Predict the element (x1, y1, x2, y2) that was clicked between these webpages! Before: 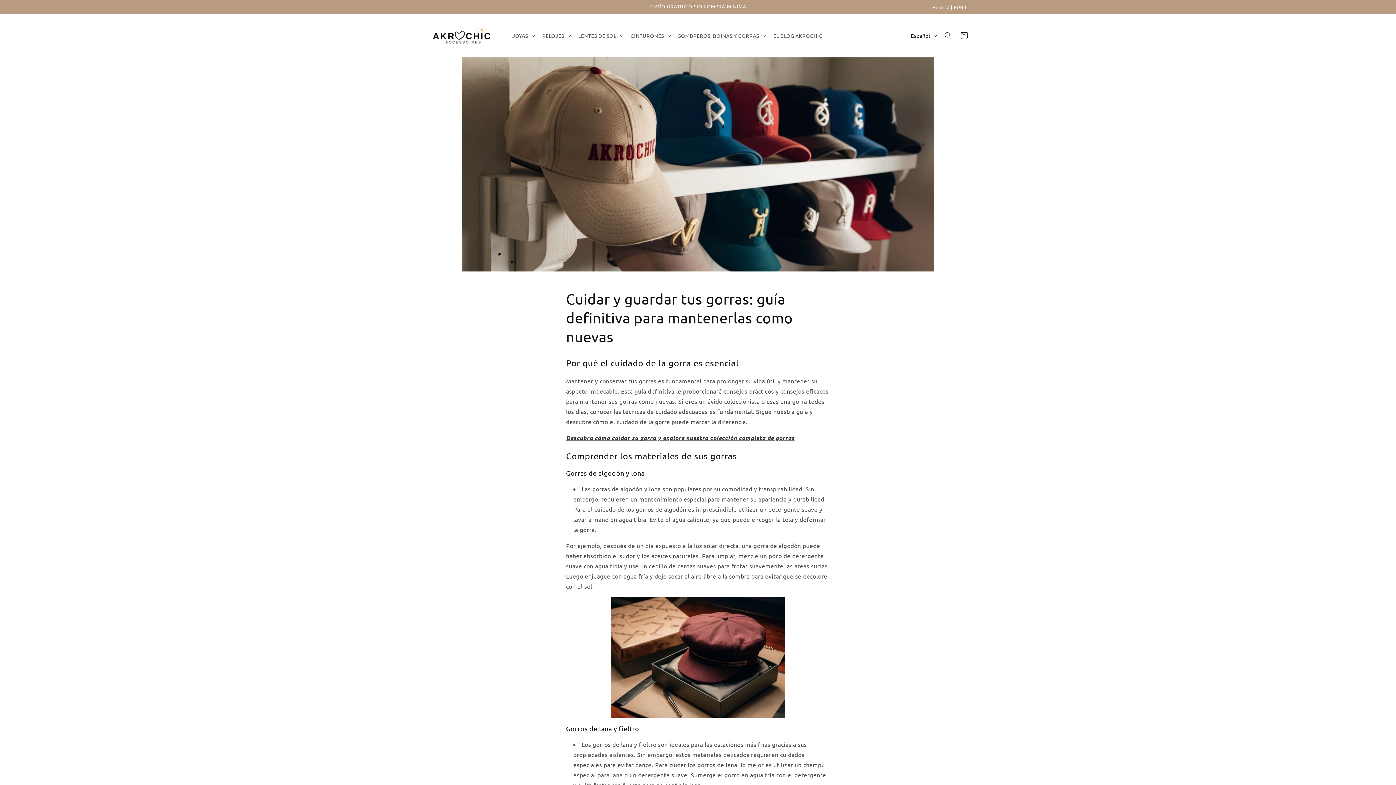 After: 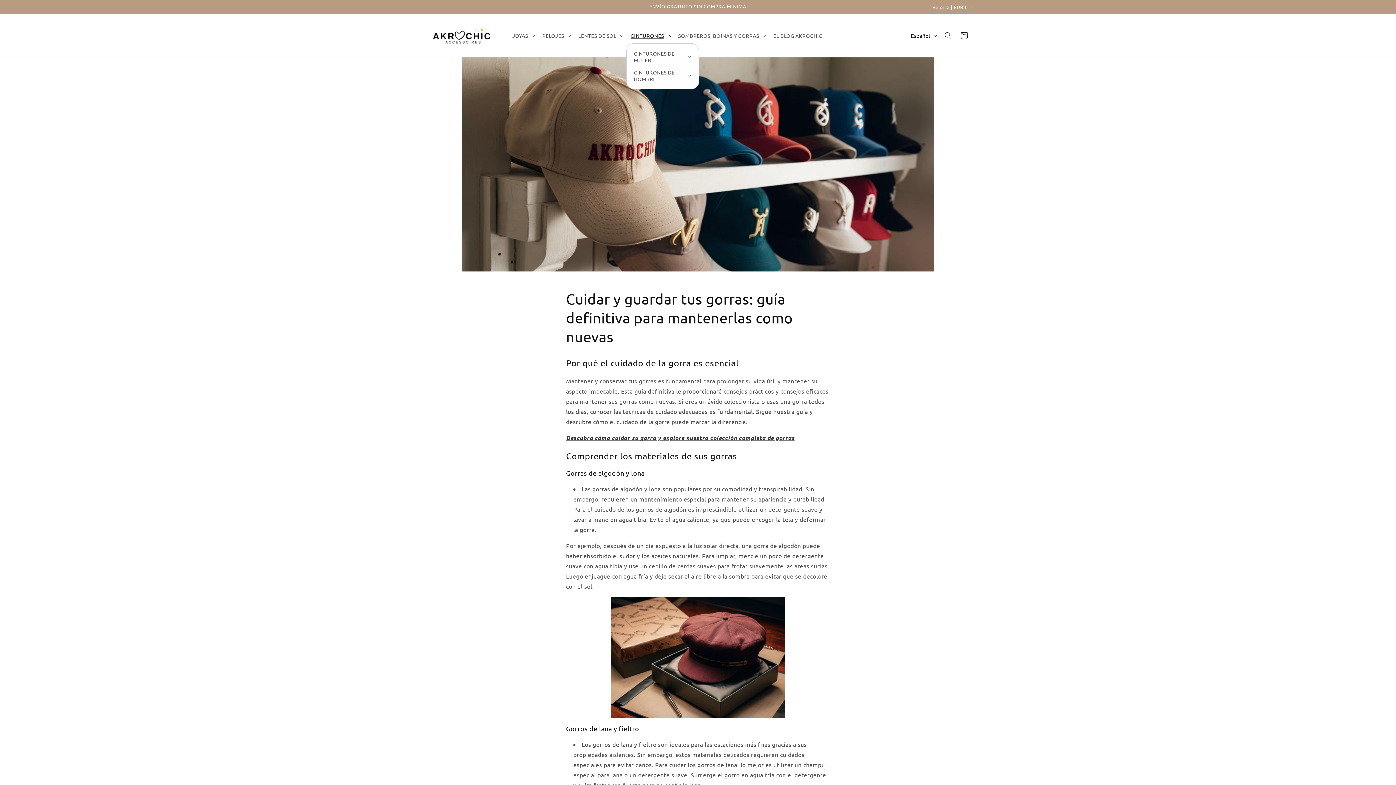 Action: bbox: (626, 28, 674, 43) label: CINTURONES